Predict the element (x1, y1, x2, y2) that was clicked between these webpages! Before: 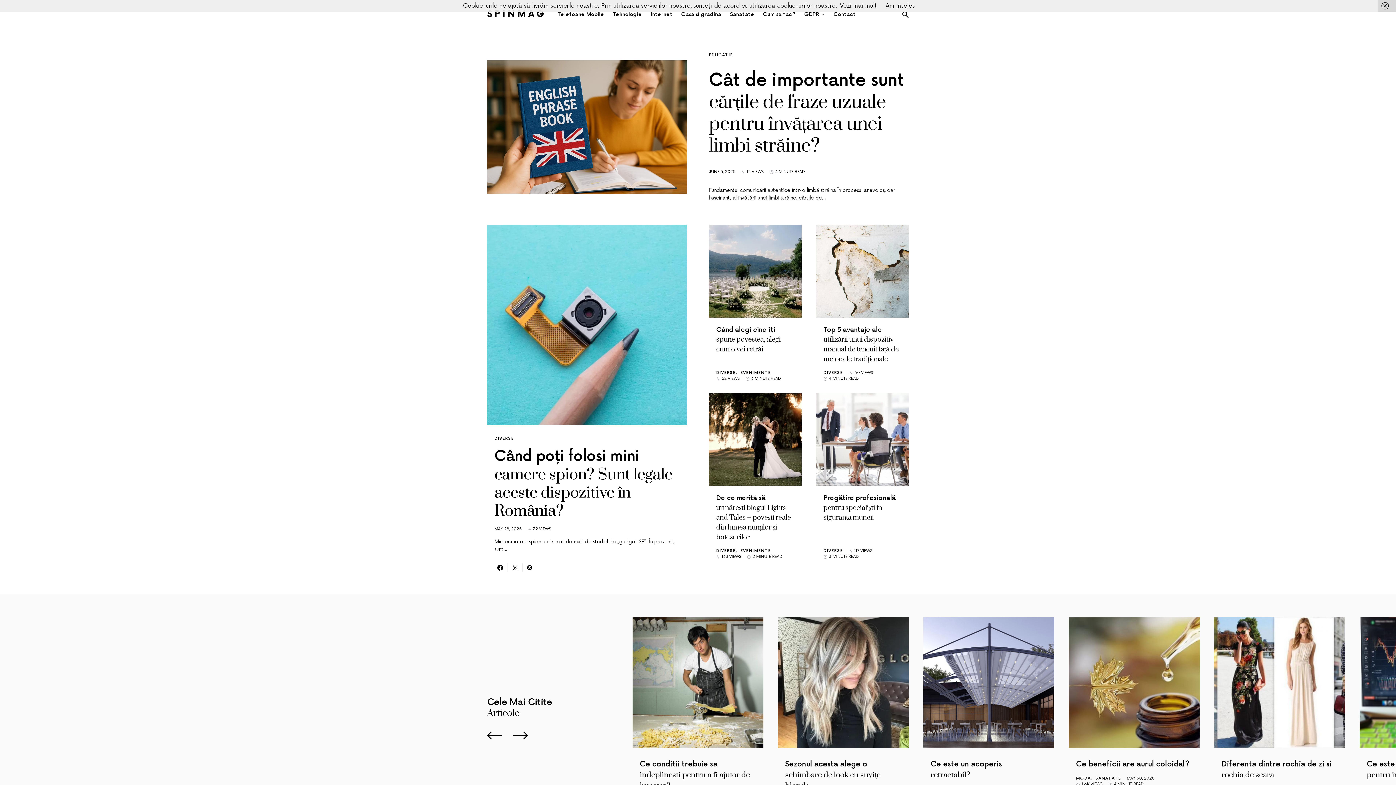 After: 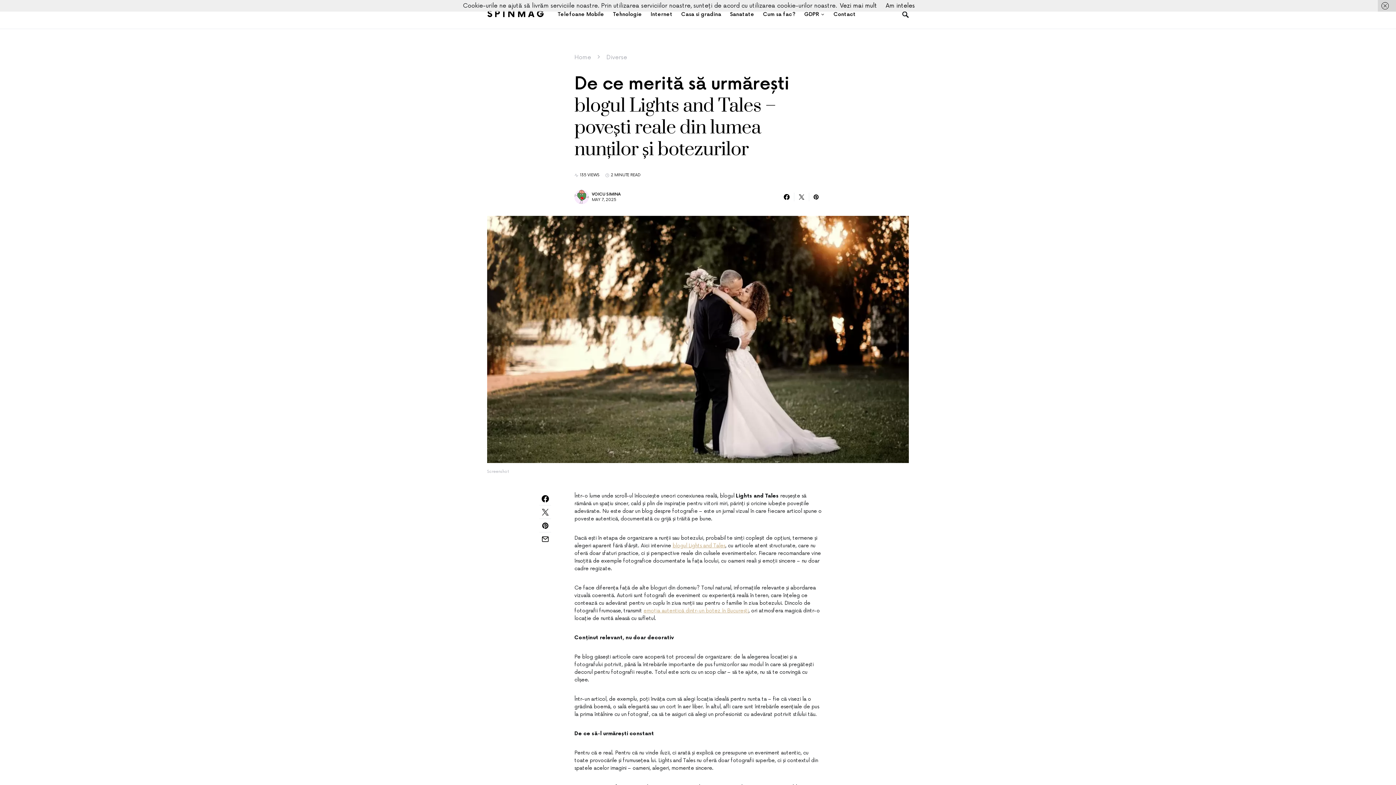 Action: label: De ce merită să urmărești blogul Lights and Tales – povești reale din lumea nunților și botezurilor bbox: (716, 533, 794, 541)